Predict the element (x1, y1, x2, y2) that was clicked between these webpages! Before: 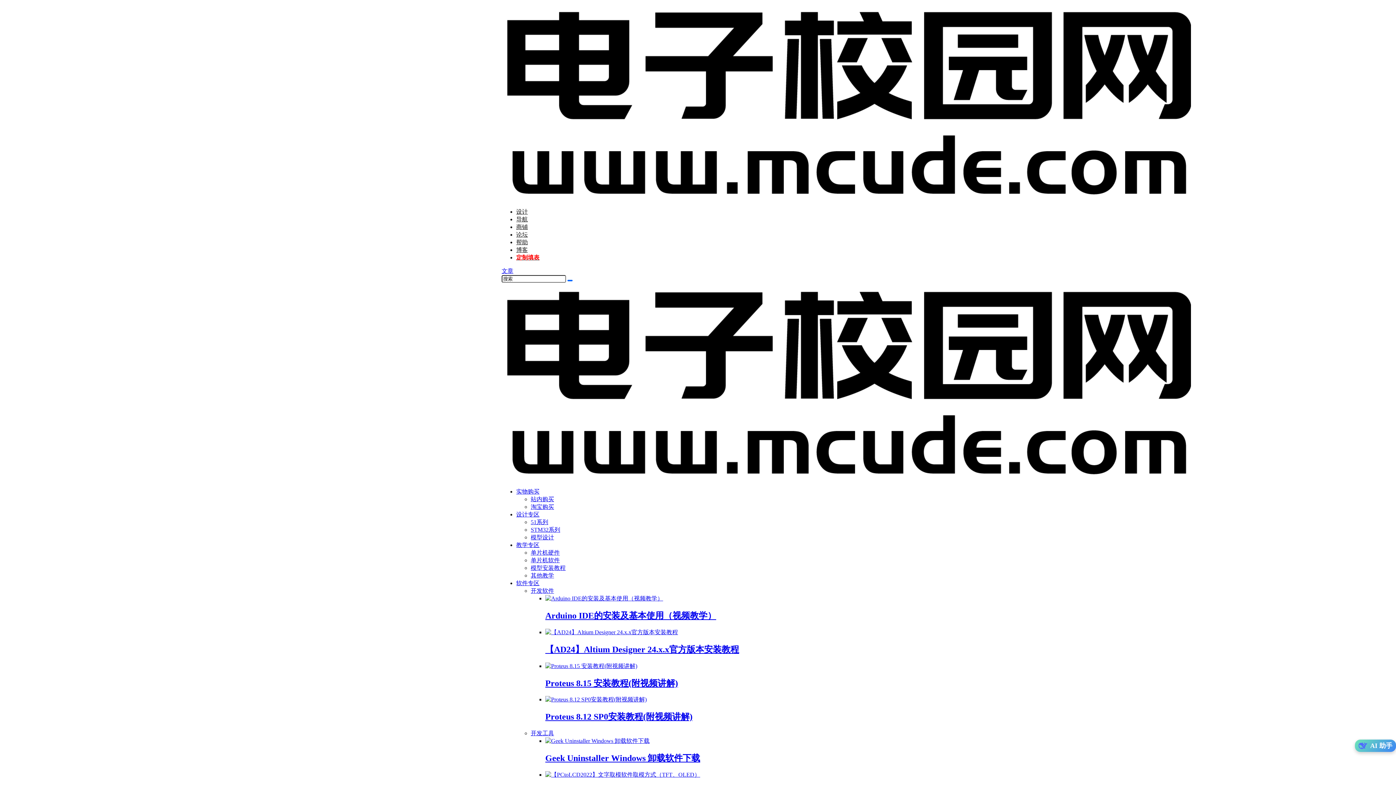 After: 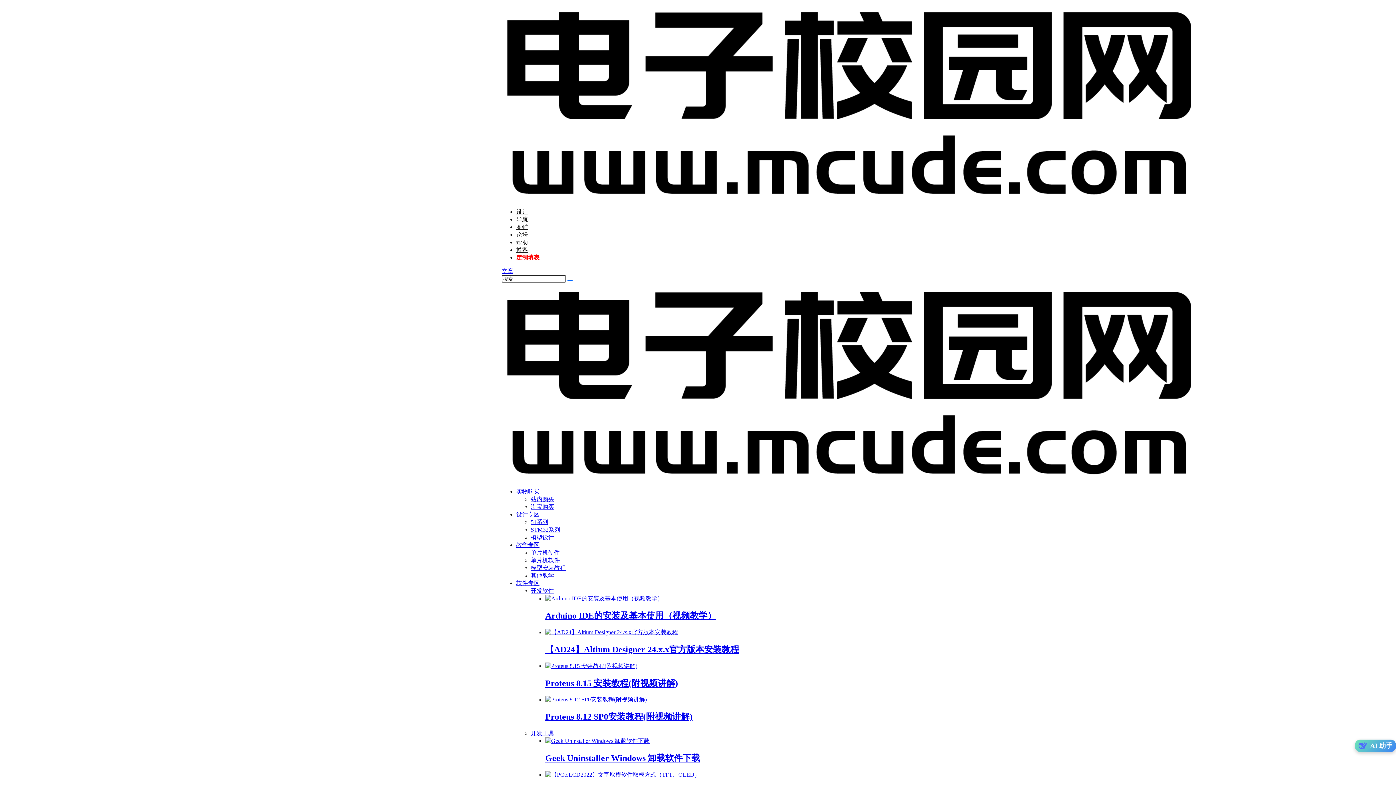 Action: bbox: (516, 224, 528, 230) label: 商铺